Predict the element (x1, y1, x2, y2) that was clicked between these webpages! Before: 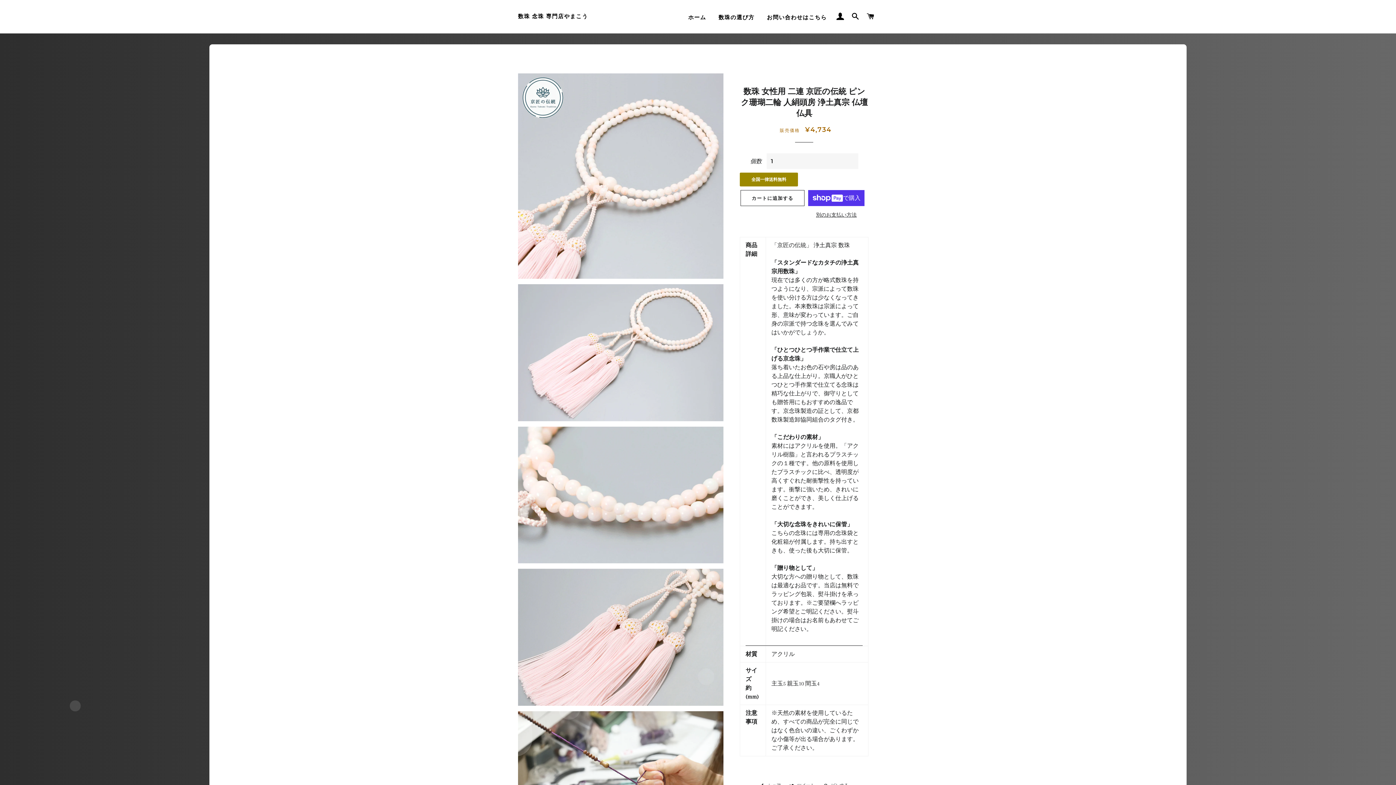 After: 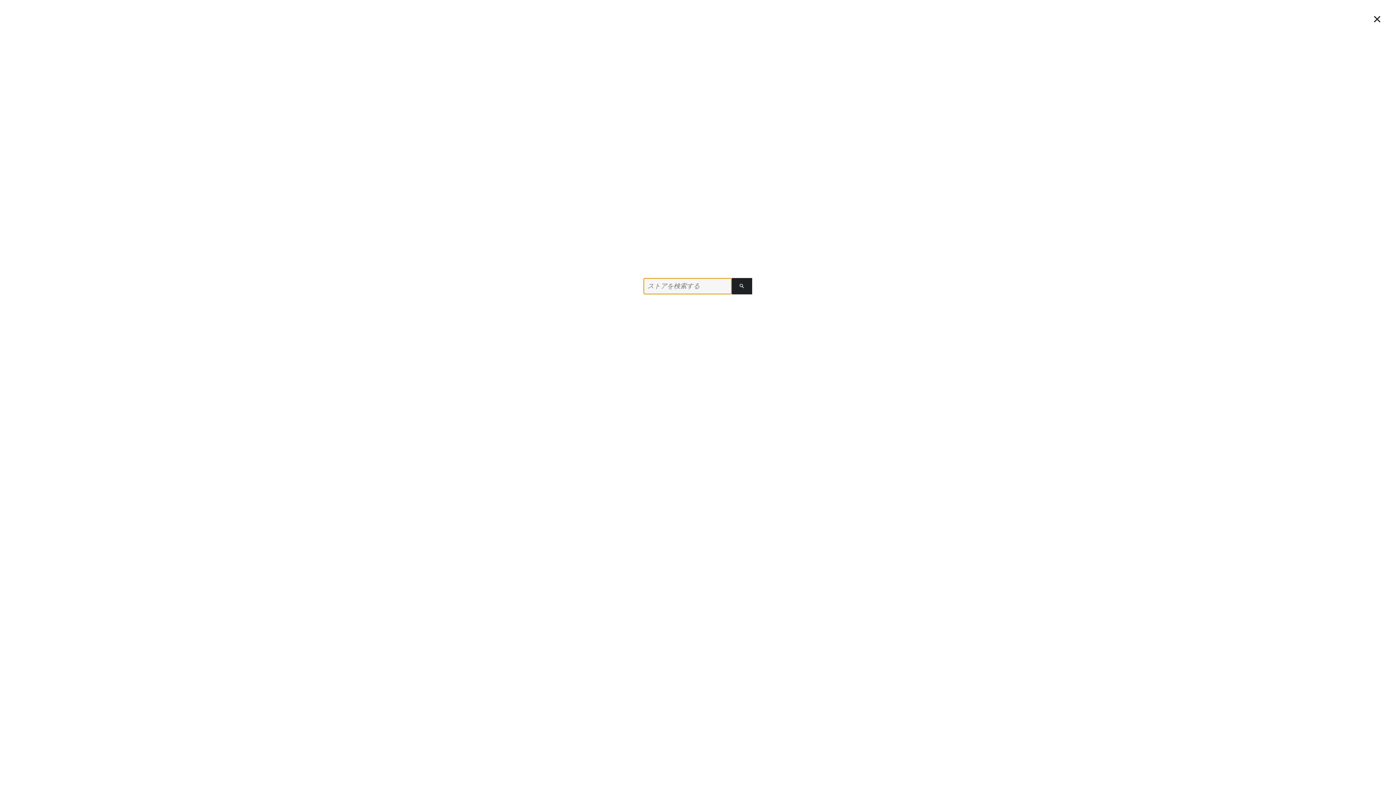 Action: label: 検索 bbox: (849, 5, 862, 28)